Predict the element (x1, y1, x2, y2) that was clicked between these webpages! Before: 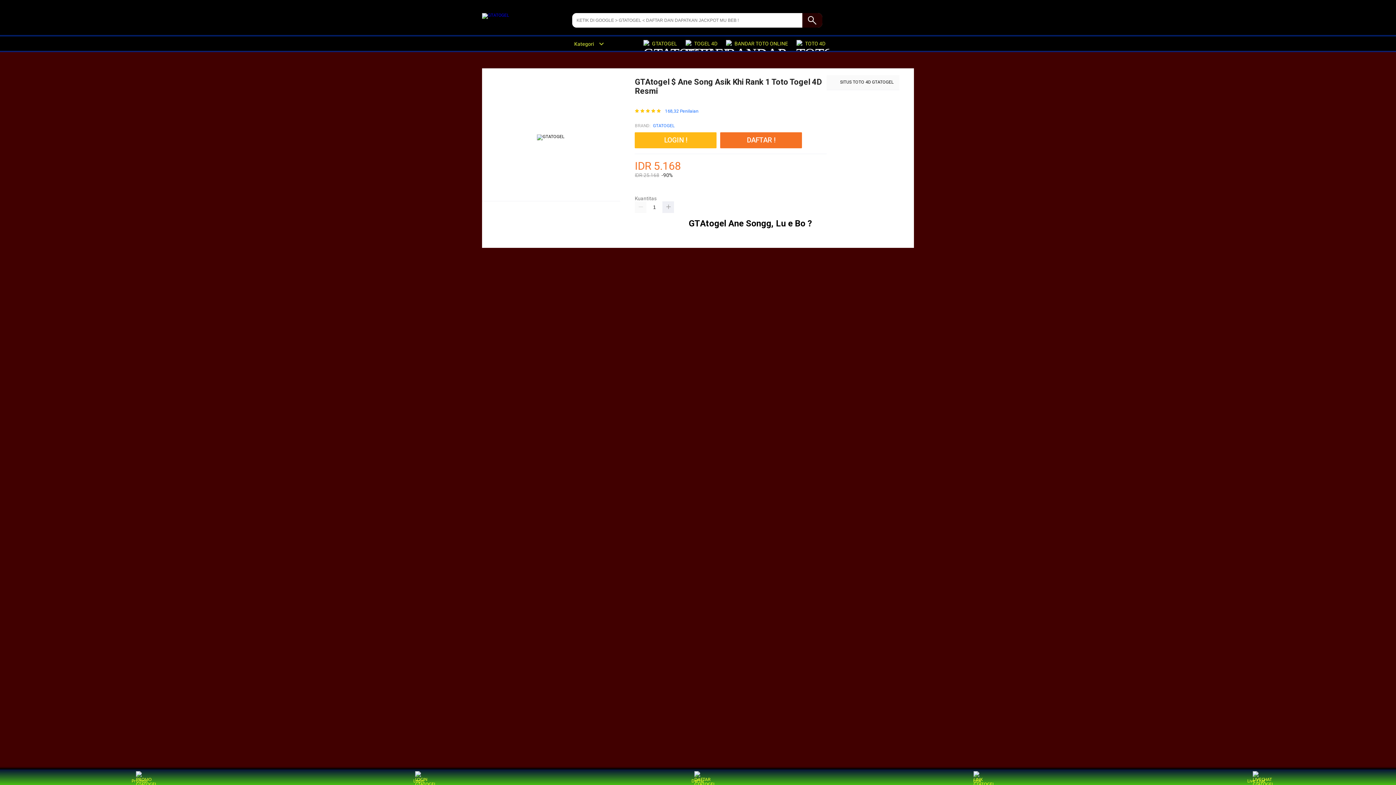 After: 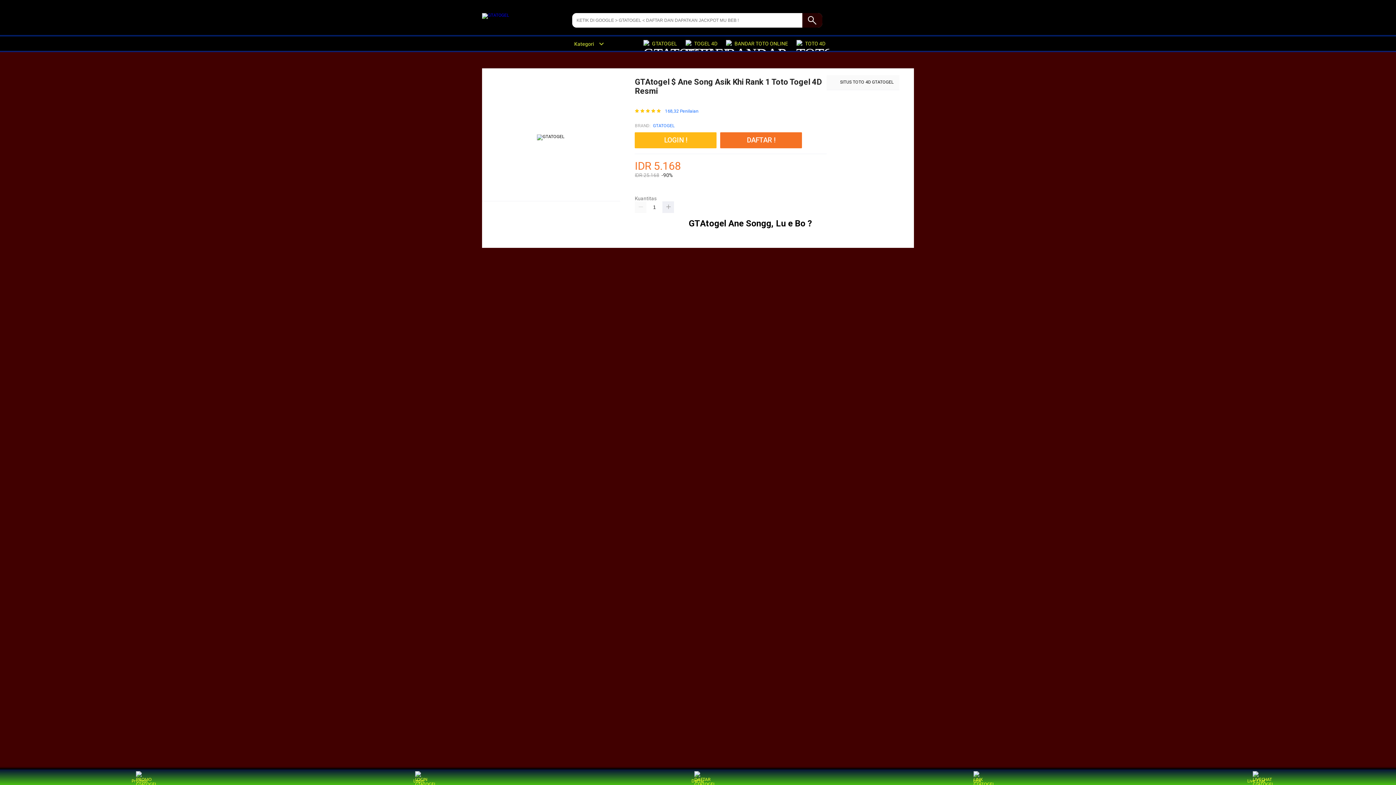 Action: label: RAJA TOTO TOGEL 4D bbox: (634, 1, 678, 6)